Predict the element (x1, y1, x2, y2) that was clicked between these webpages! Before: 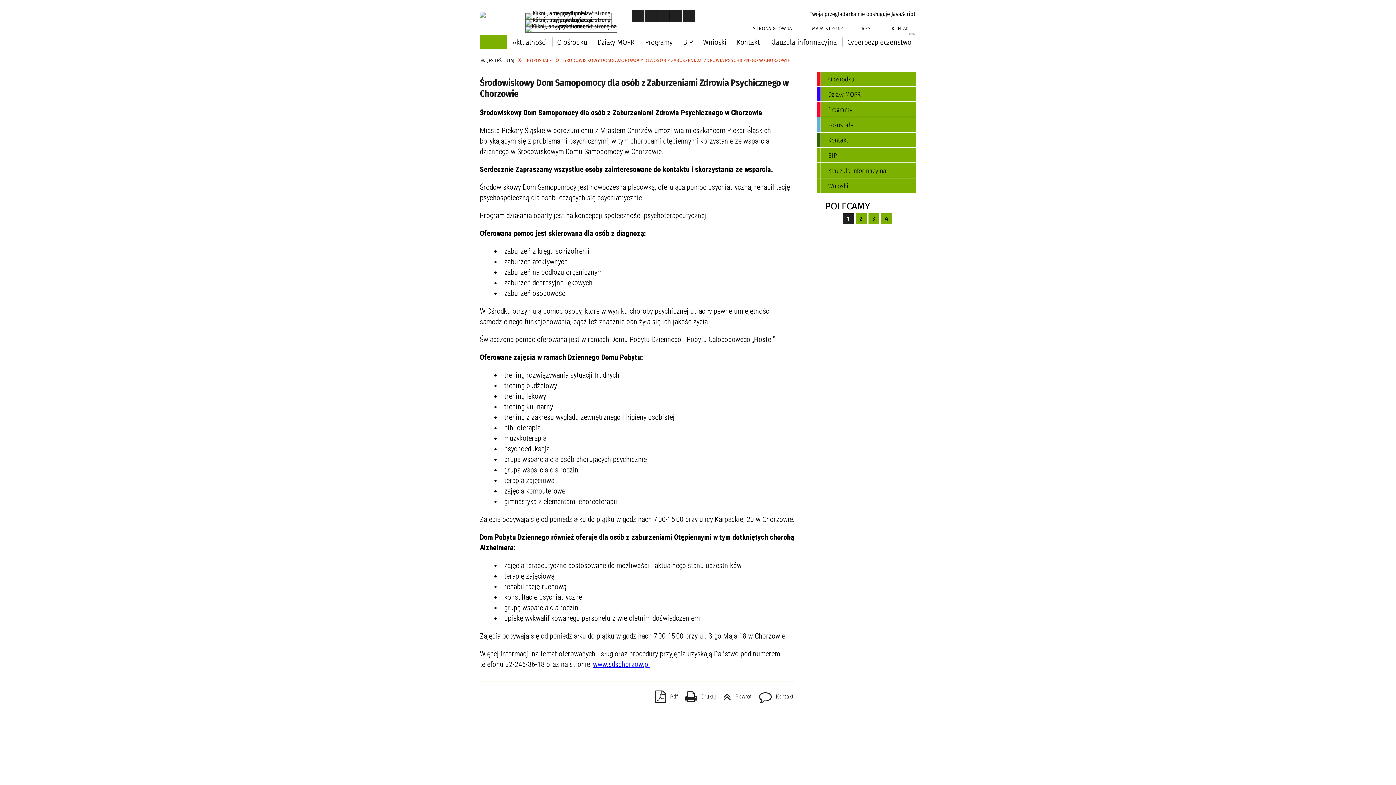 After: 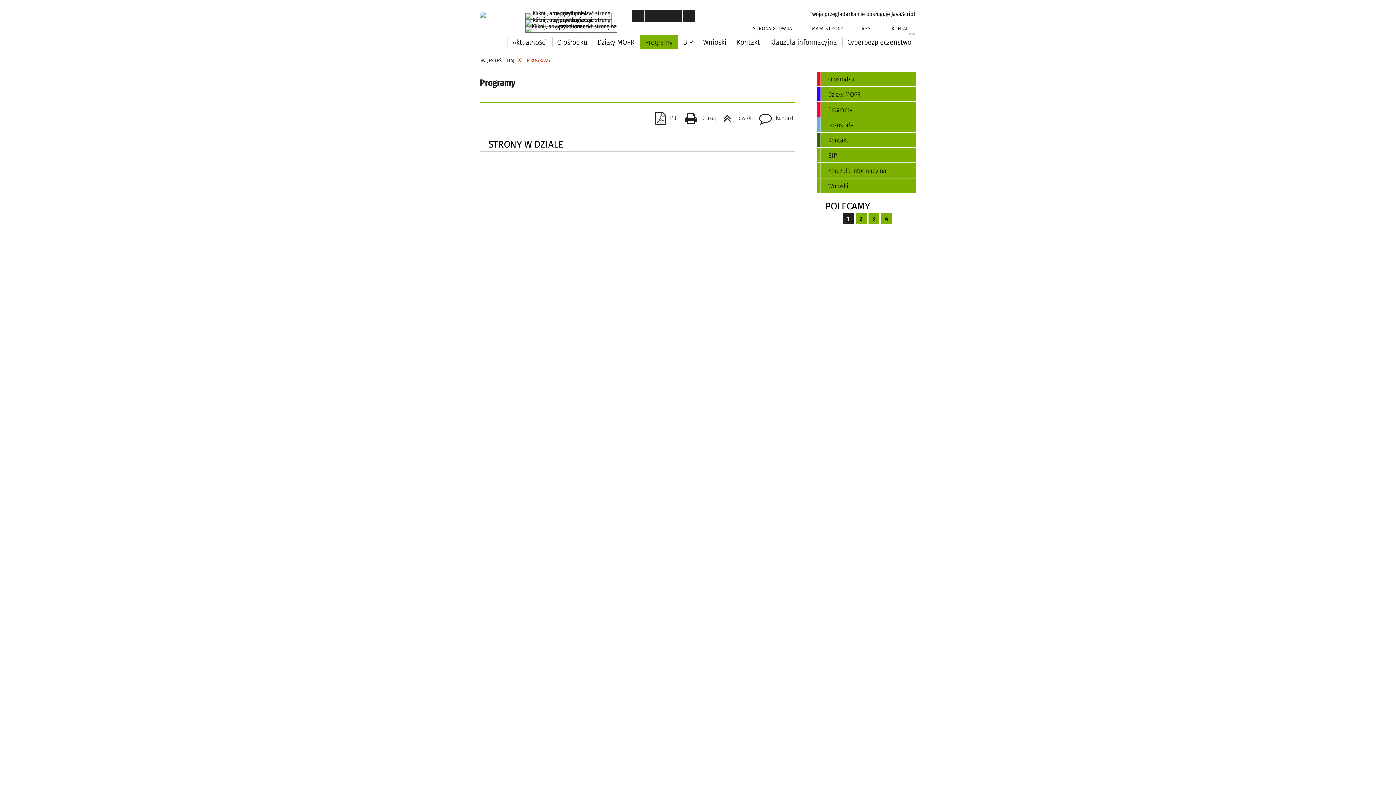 Action: label: Programy bbox: (640, 35, 677, 49)